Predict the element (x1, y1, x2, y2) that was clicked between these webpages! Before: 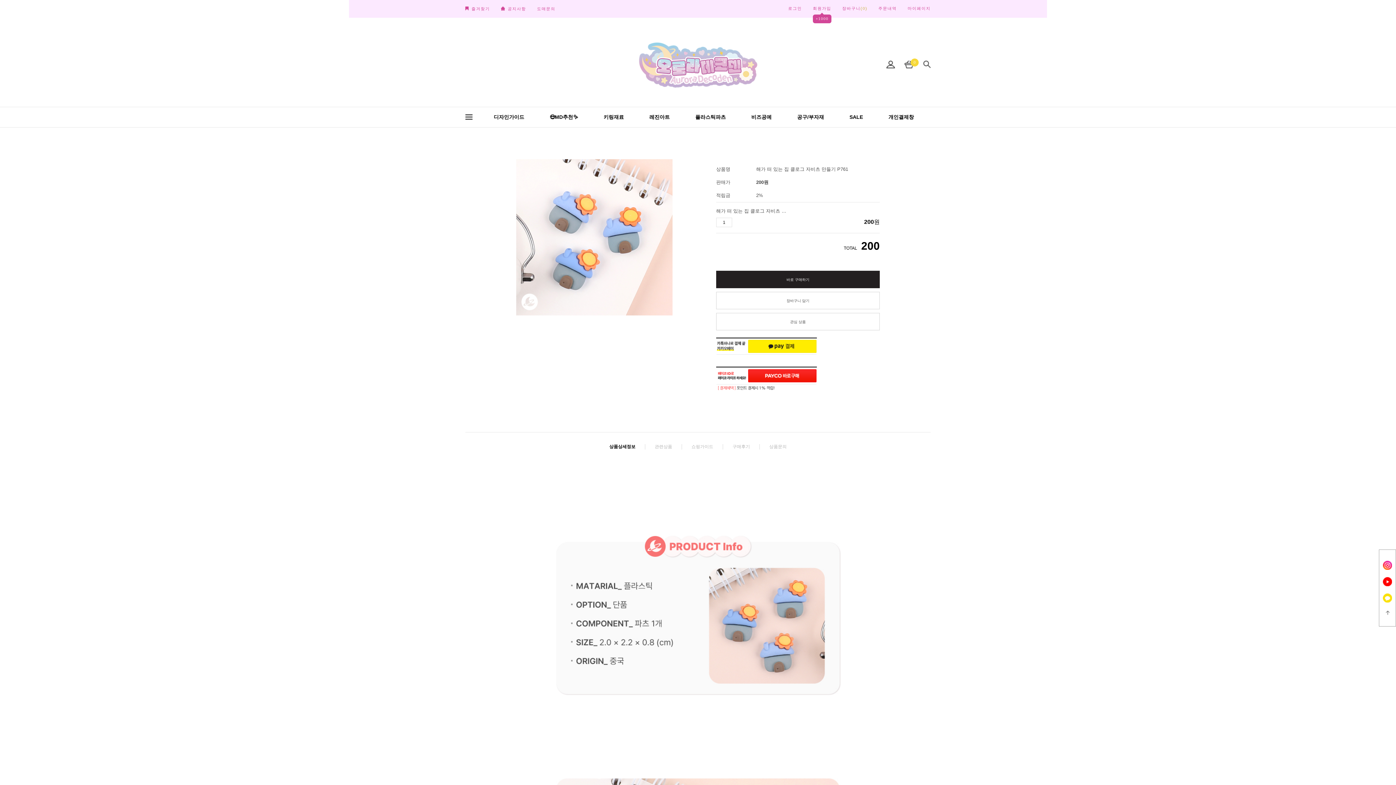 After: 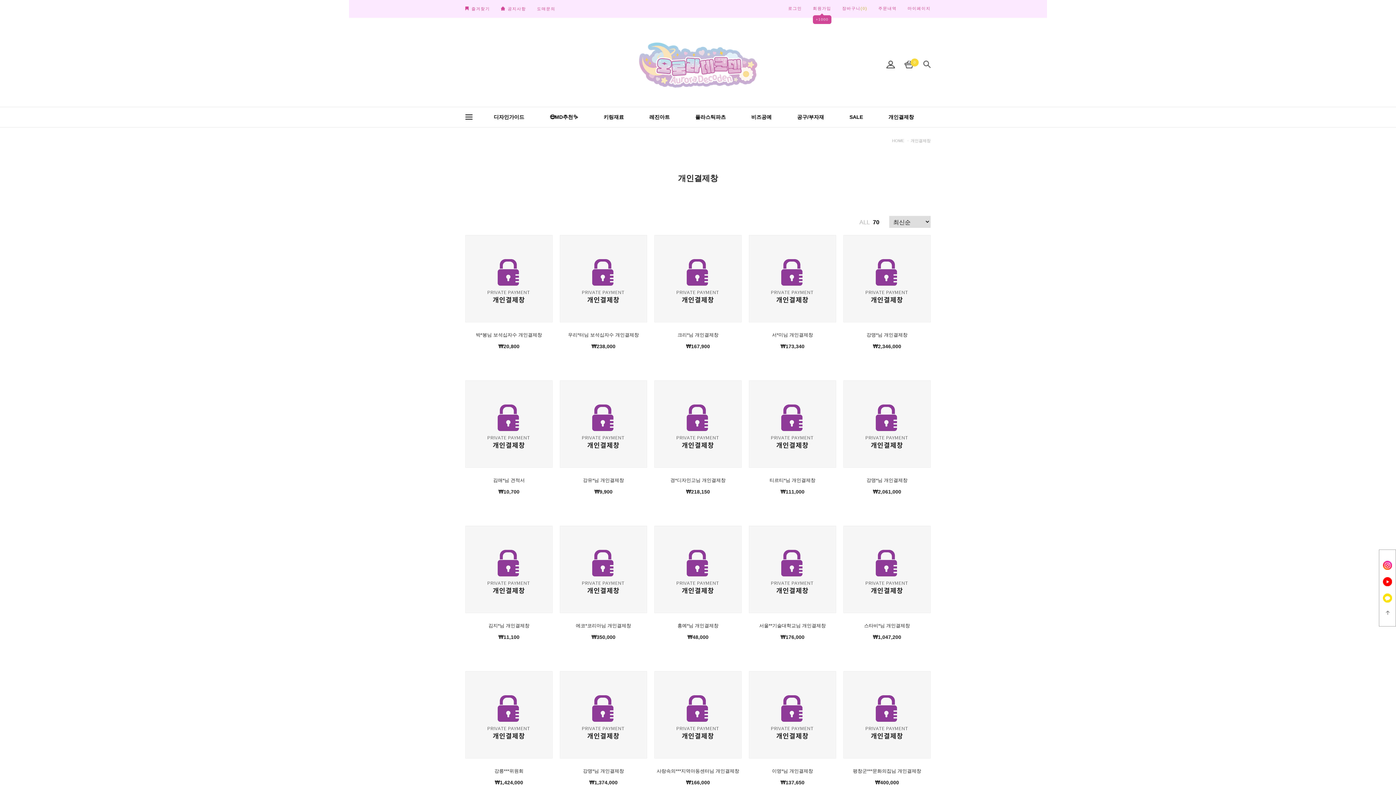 Action: label: 개인결제창 bbox: (888, 114, 914, 120)